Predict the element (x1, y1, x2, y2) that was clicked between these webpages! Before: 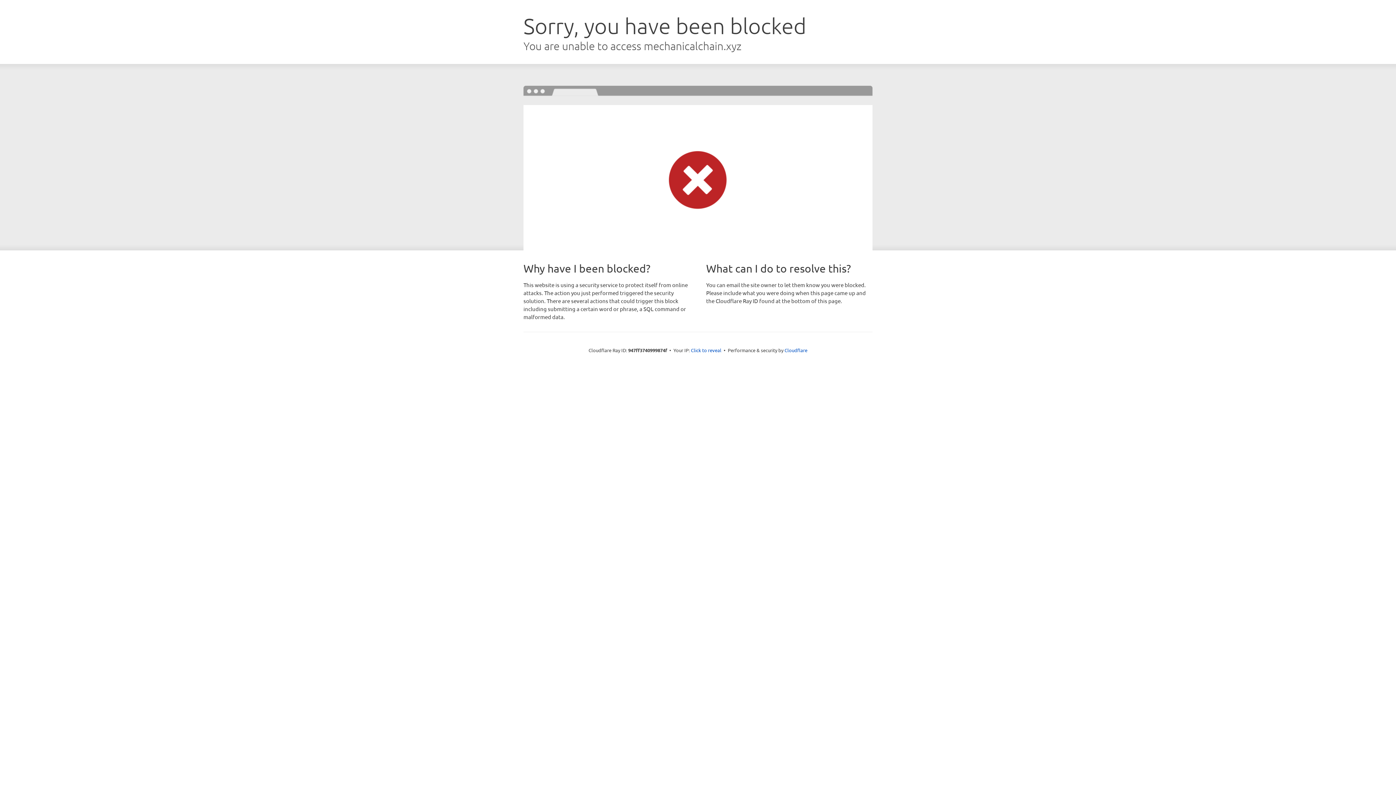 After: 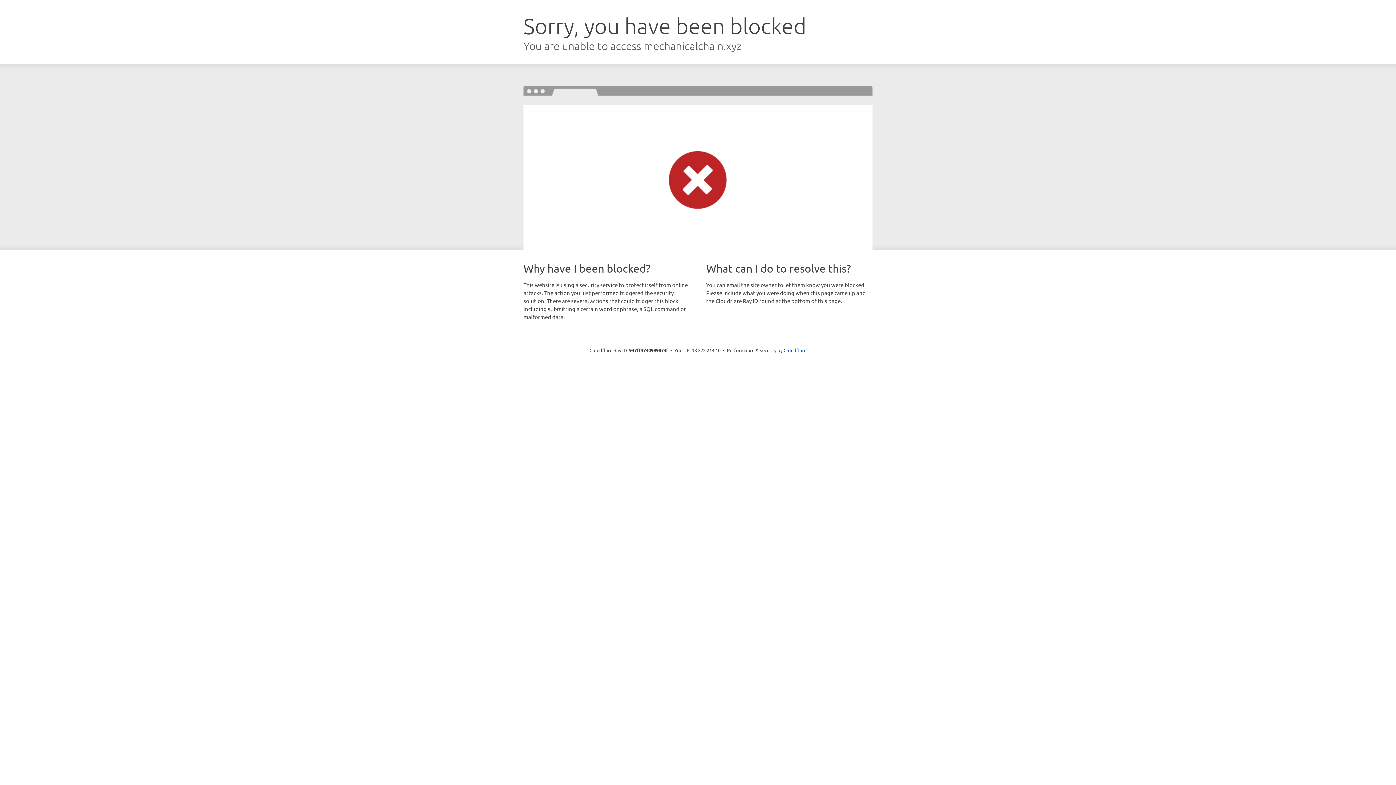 Action: label: Click to reveal bbox: (691, 346, 721, 353)